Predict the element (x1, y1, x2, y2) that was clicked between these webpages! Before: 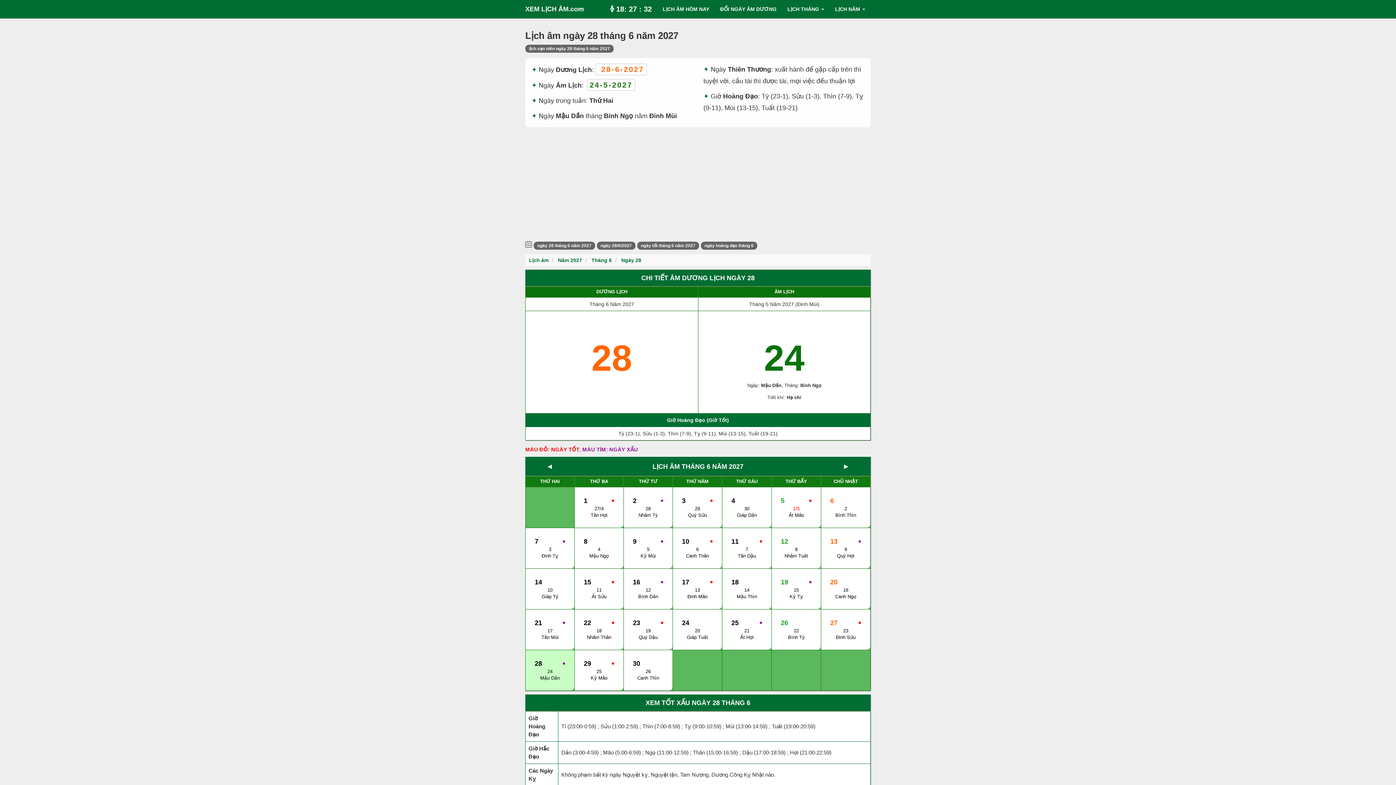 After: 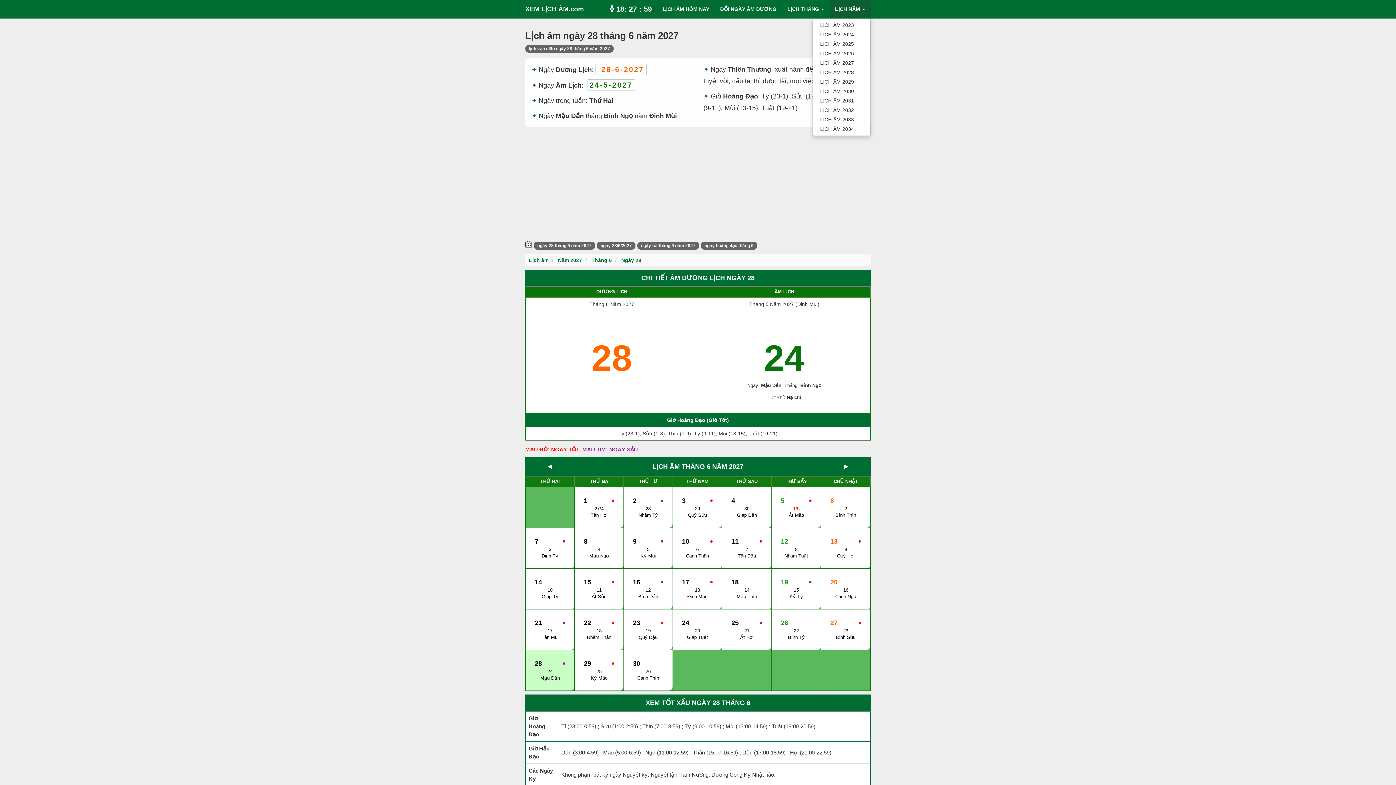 Action: label: LỊCH NĂM bbox: (829, 0, 870, 18)